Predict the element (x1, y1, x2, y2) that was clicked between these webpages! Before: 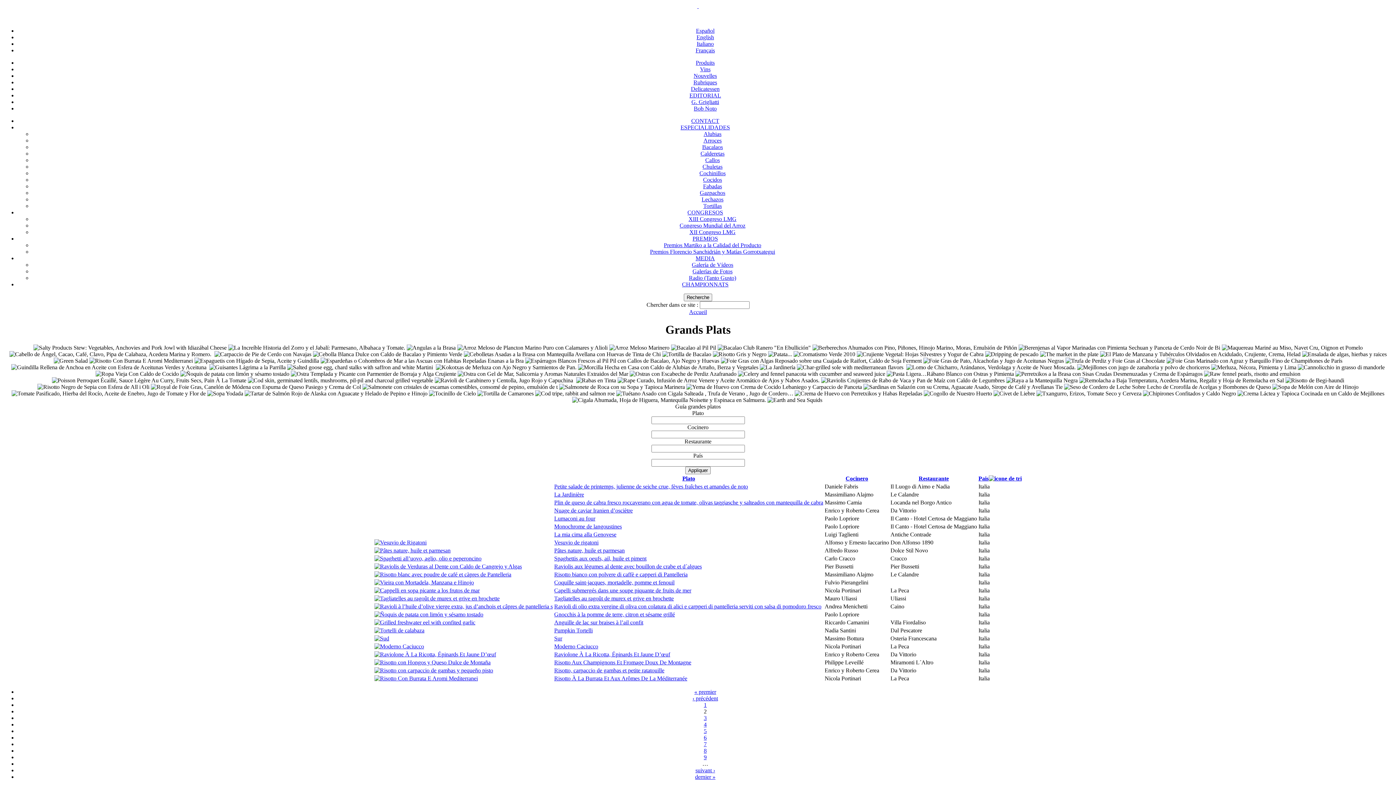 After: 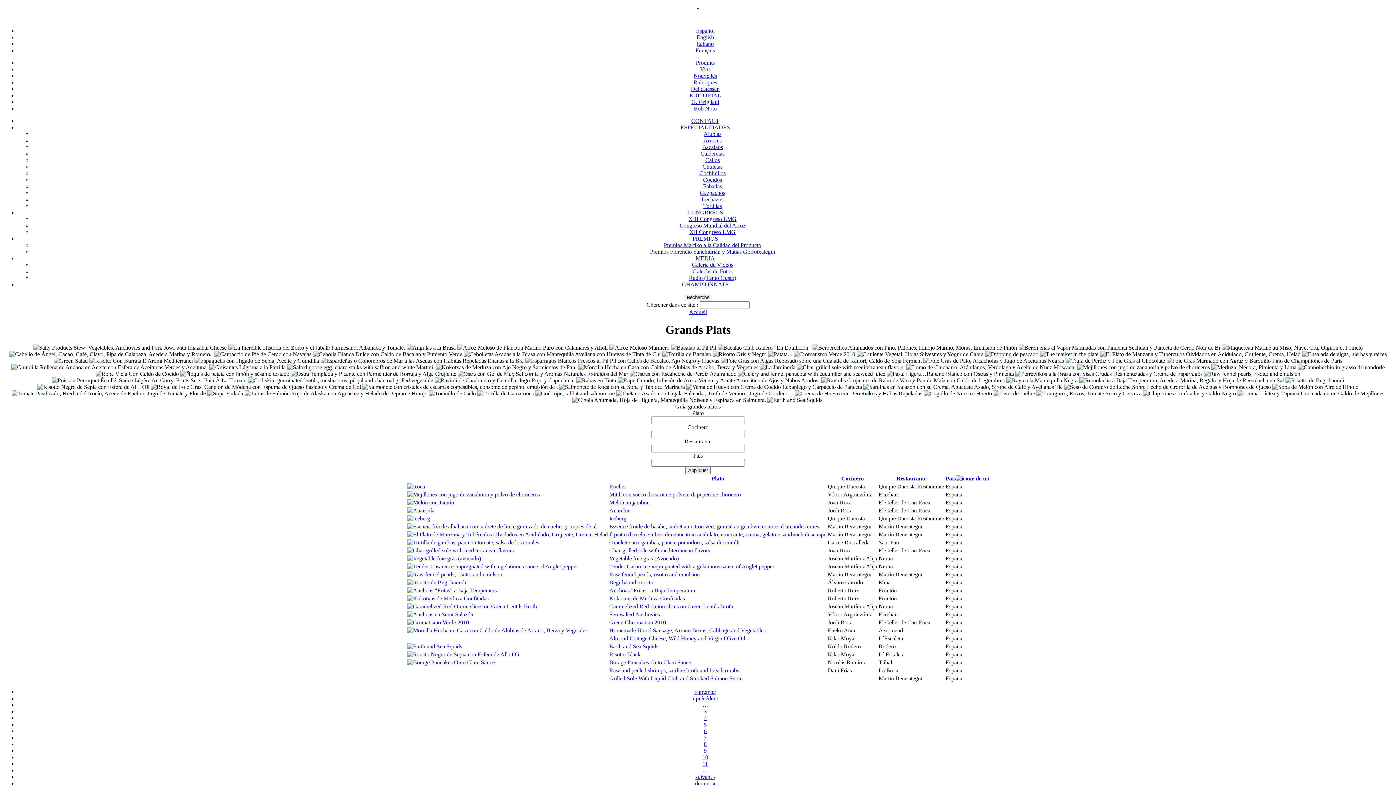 Action: bbox: (704, 741, 706, 747) label: 7